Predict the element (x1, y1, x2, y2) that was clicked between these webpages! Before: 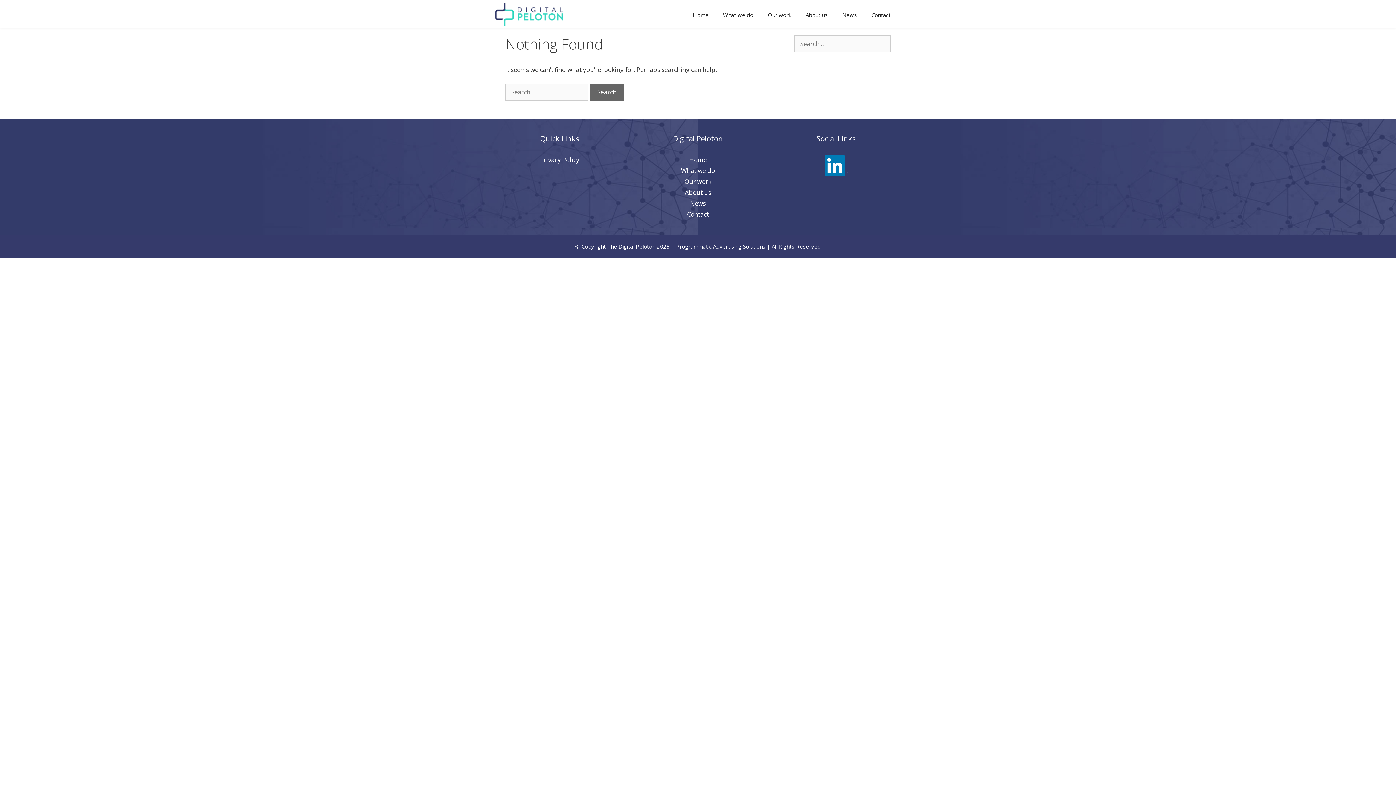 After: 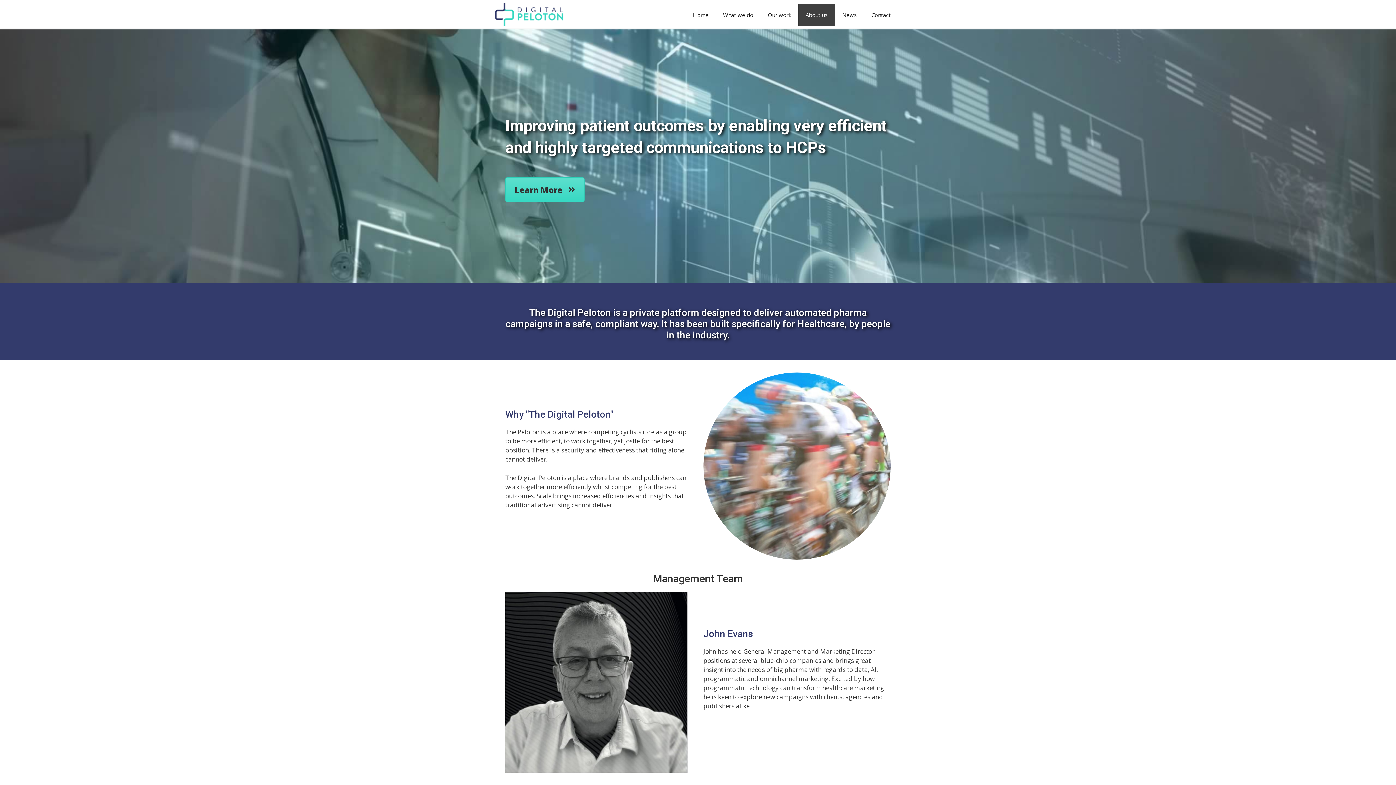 Action: label: About us bbox: (685, 188, 711, 196)